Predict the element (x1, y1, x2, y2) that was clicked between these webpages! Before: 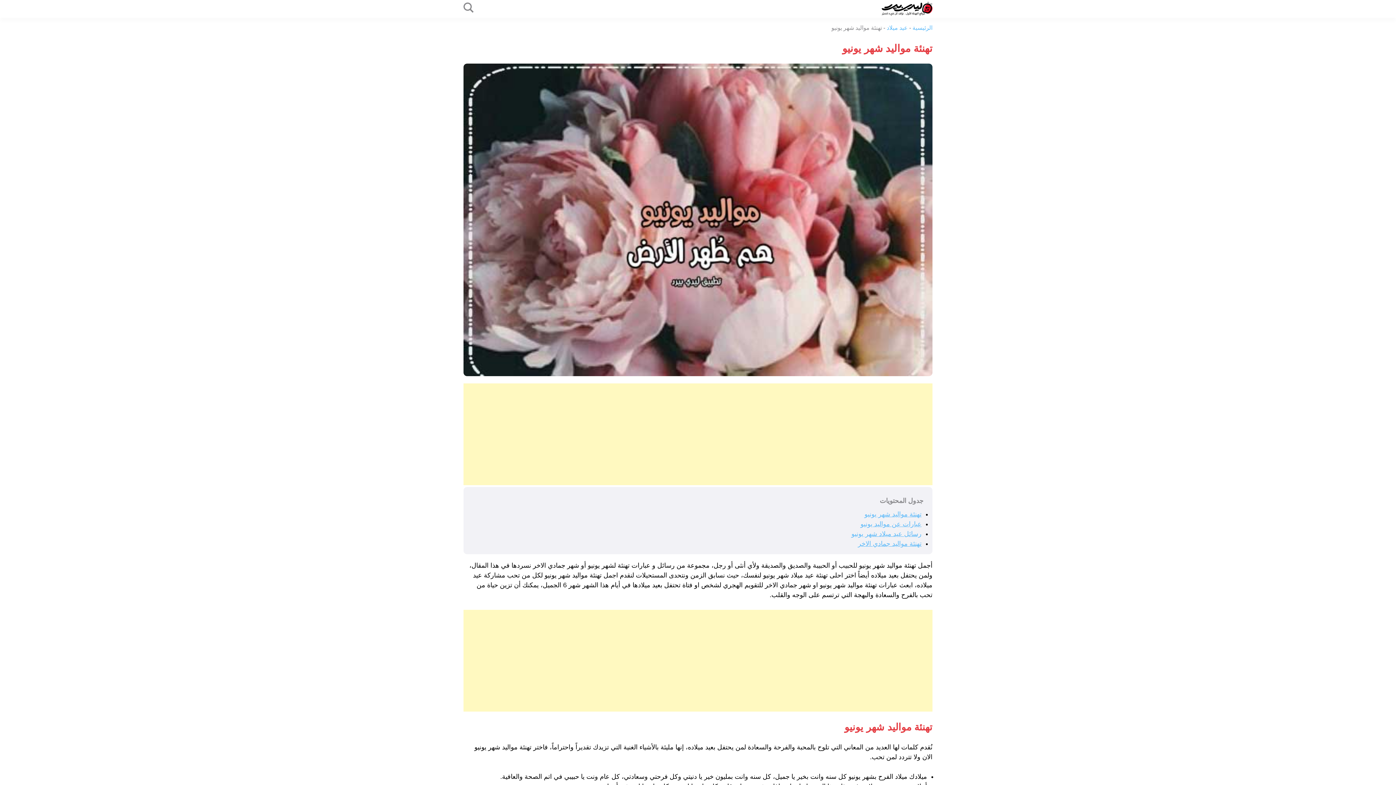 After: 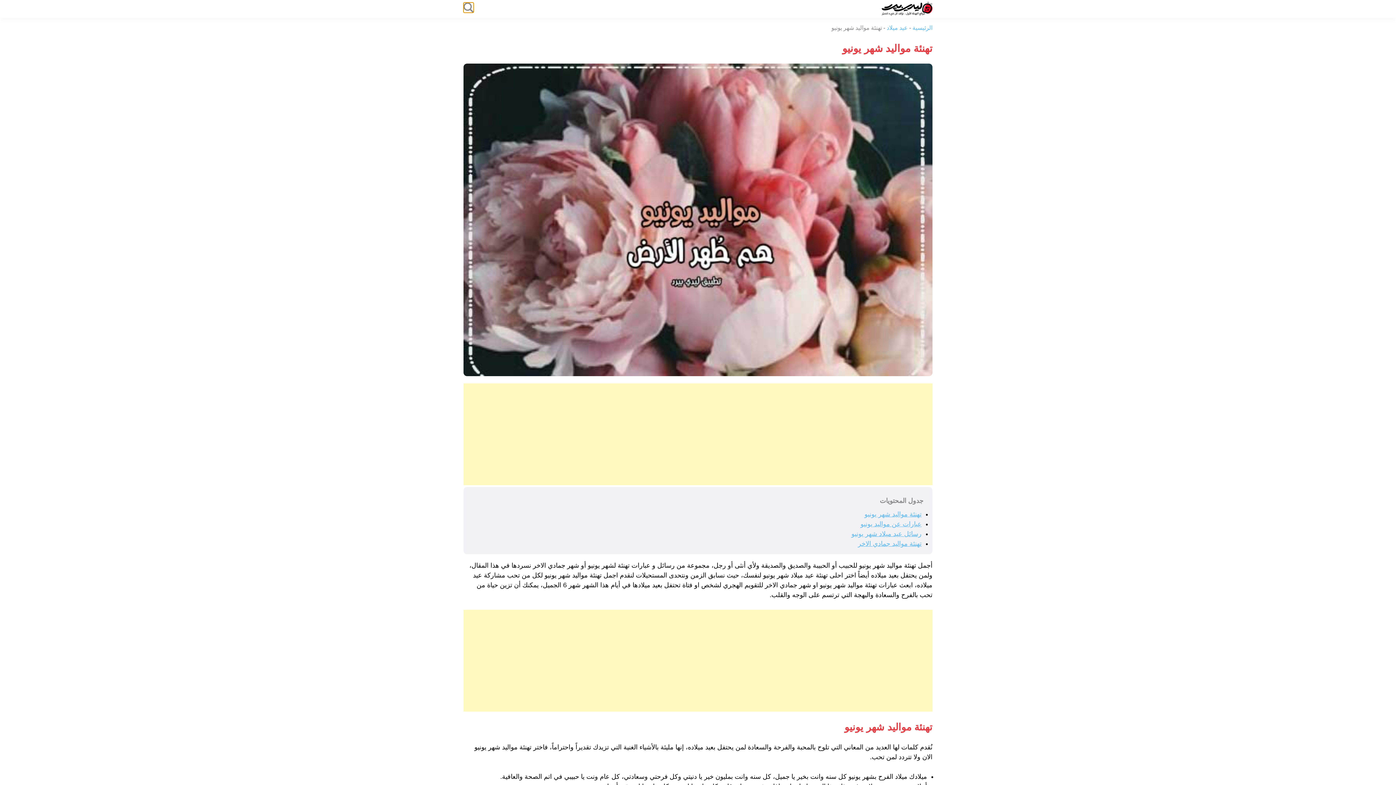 Action: label: Togge search form bbox: (463, 2, 473, 13)